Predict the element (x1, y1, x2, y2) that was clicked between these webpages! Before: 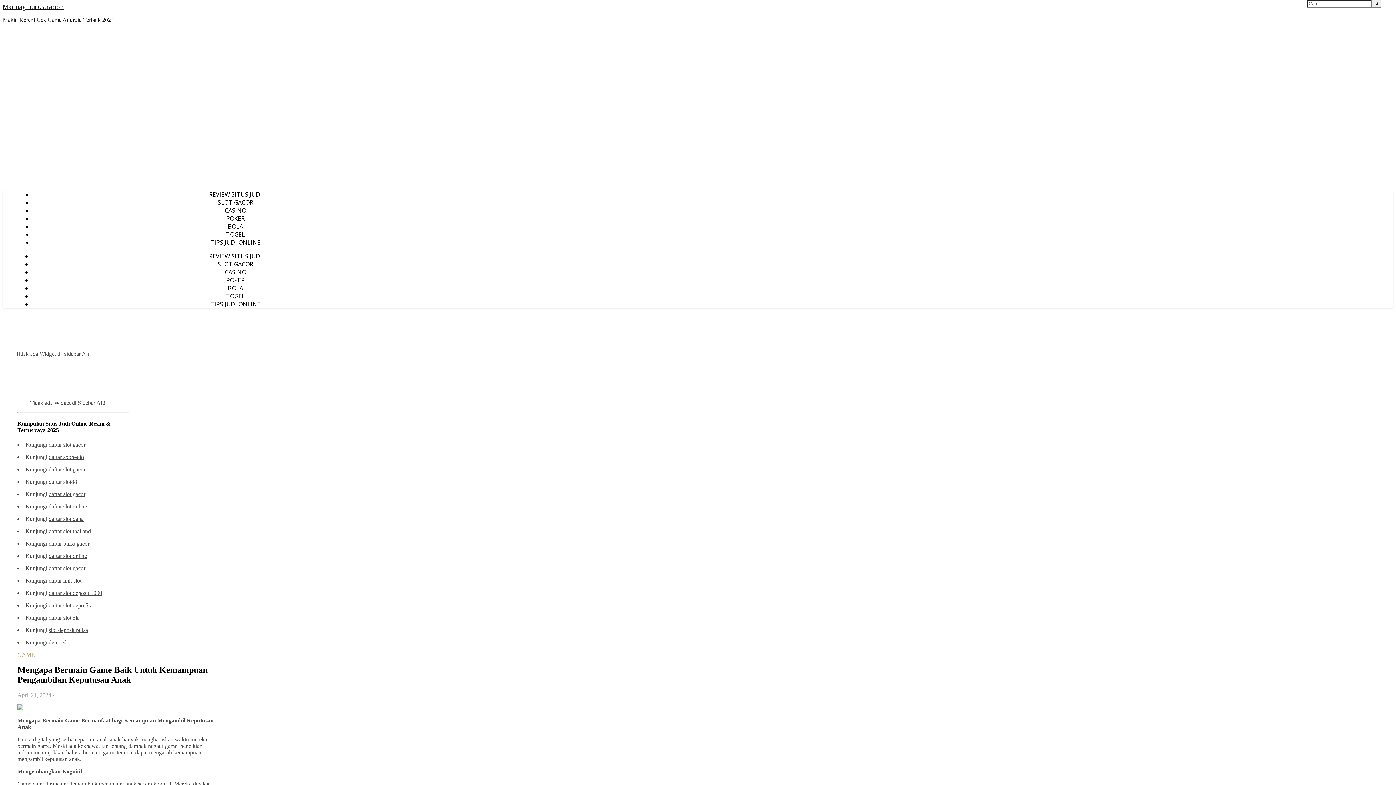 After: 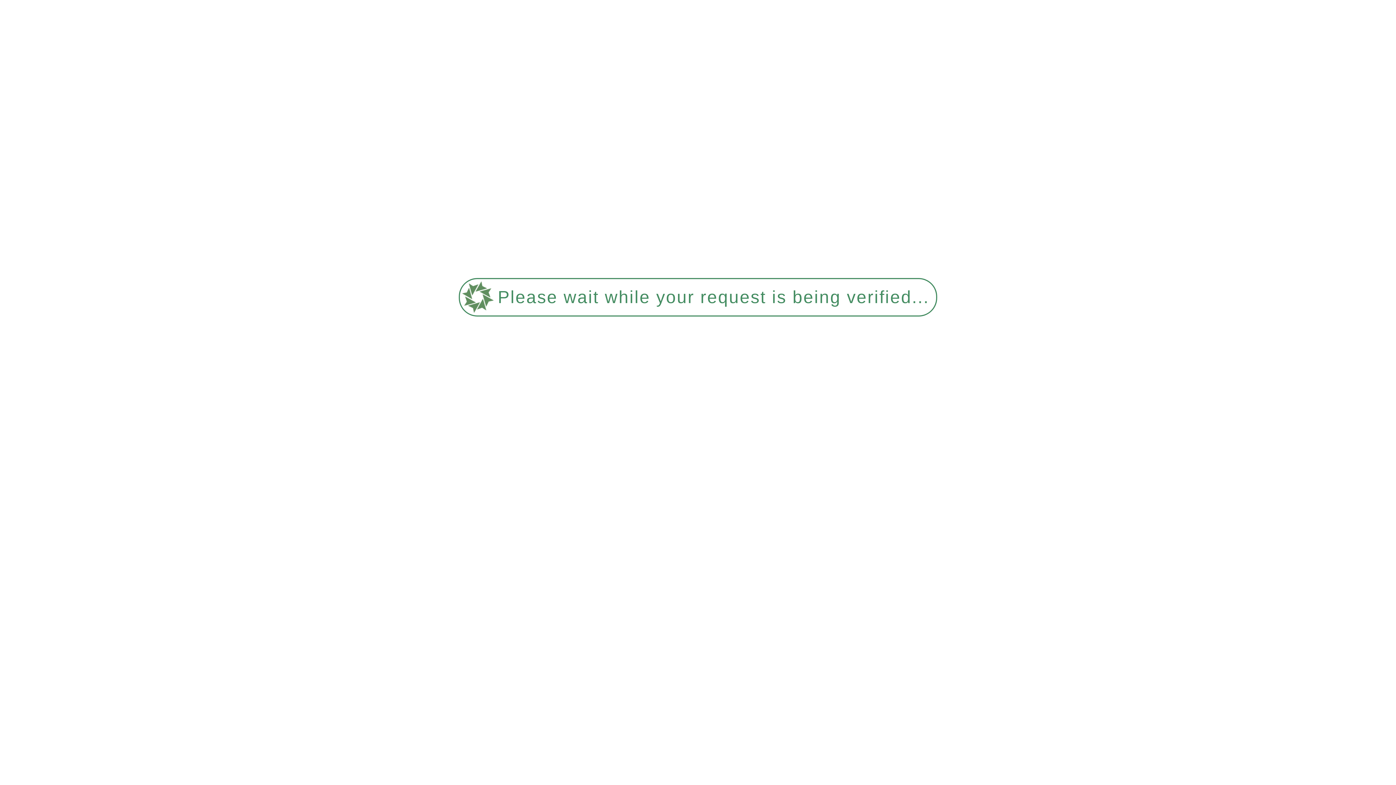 Action: label: CASINO bbox: (224, 268, 246, 276)